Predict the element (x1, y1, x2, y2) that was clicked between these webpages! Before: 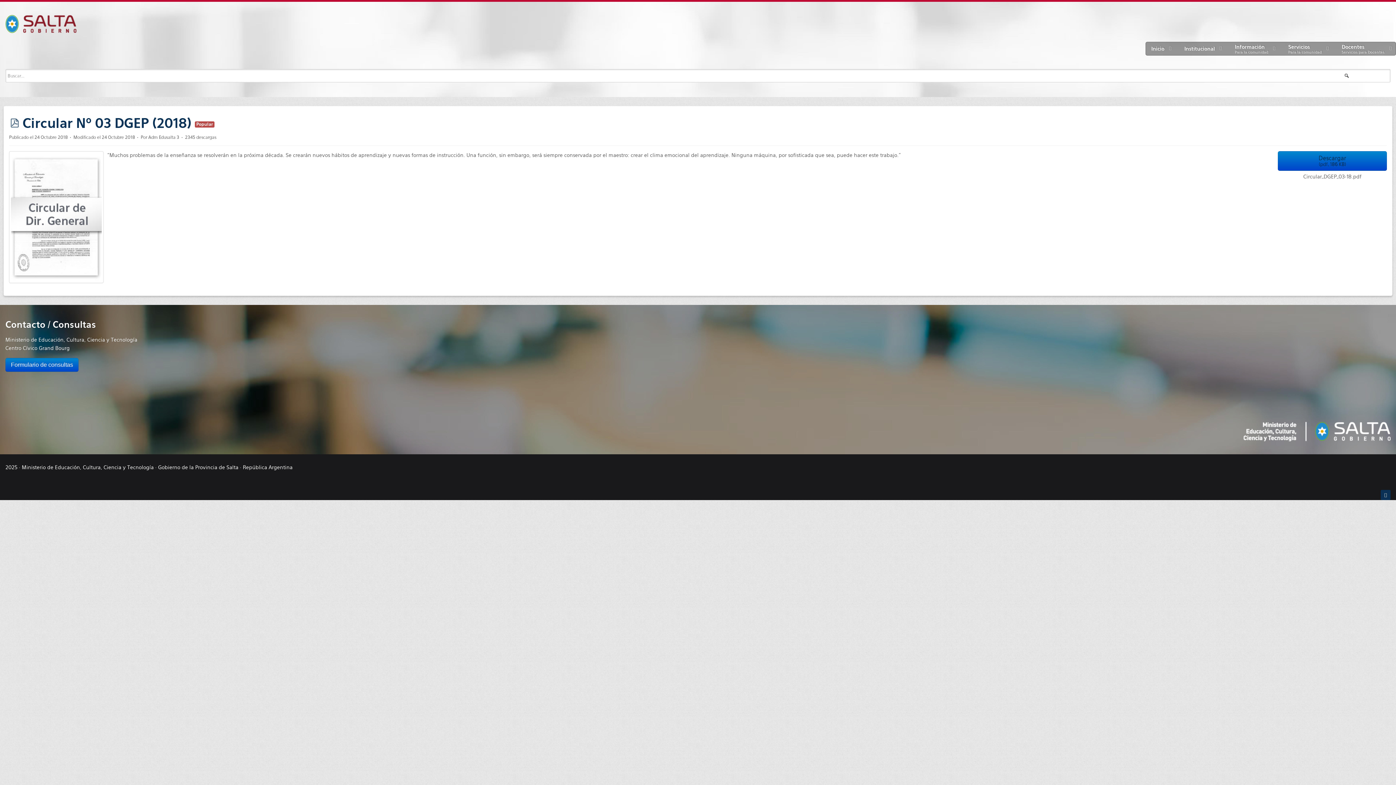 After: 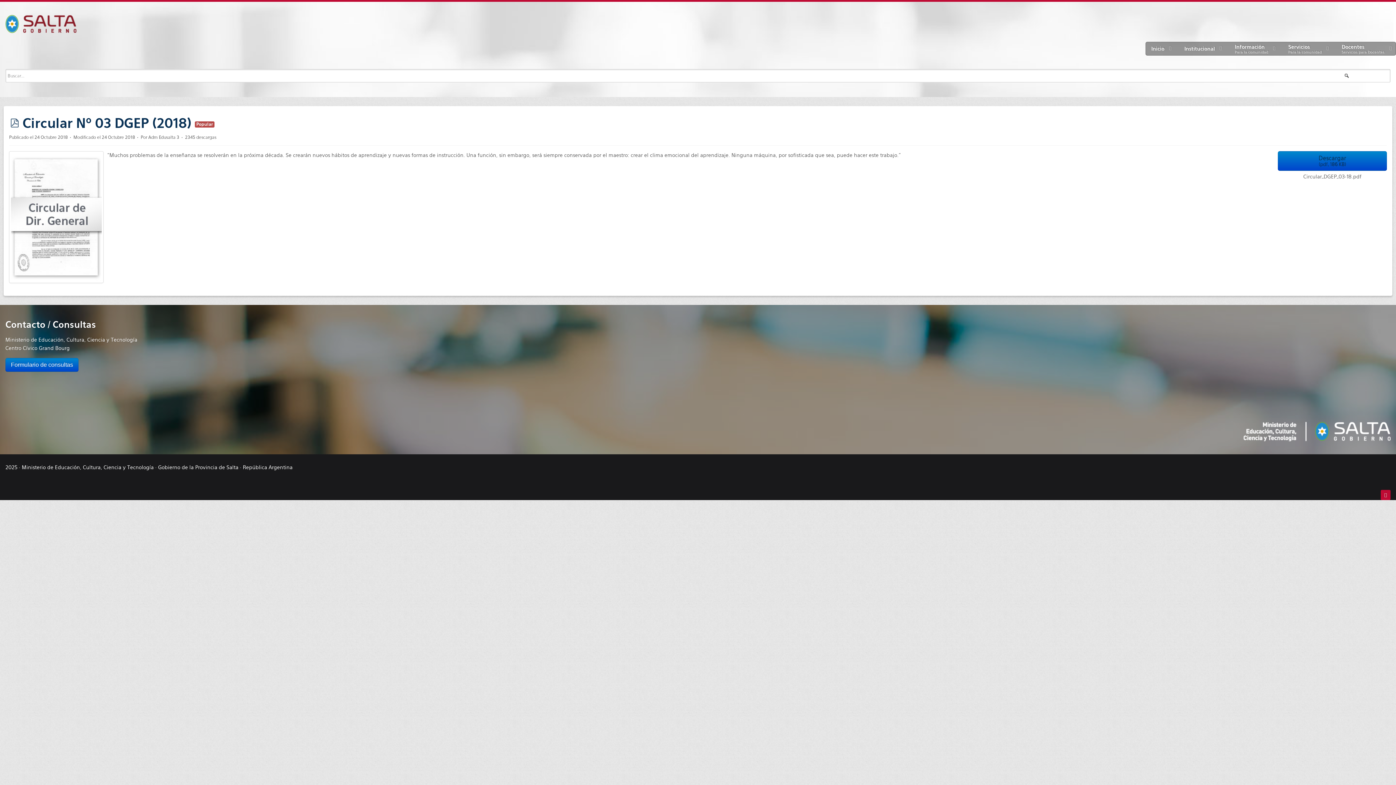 Action: bbox: (1381, 490, 1390, 500)